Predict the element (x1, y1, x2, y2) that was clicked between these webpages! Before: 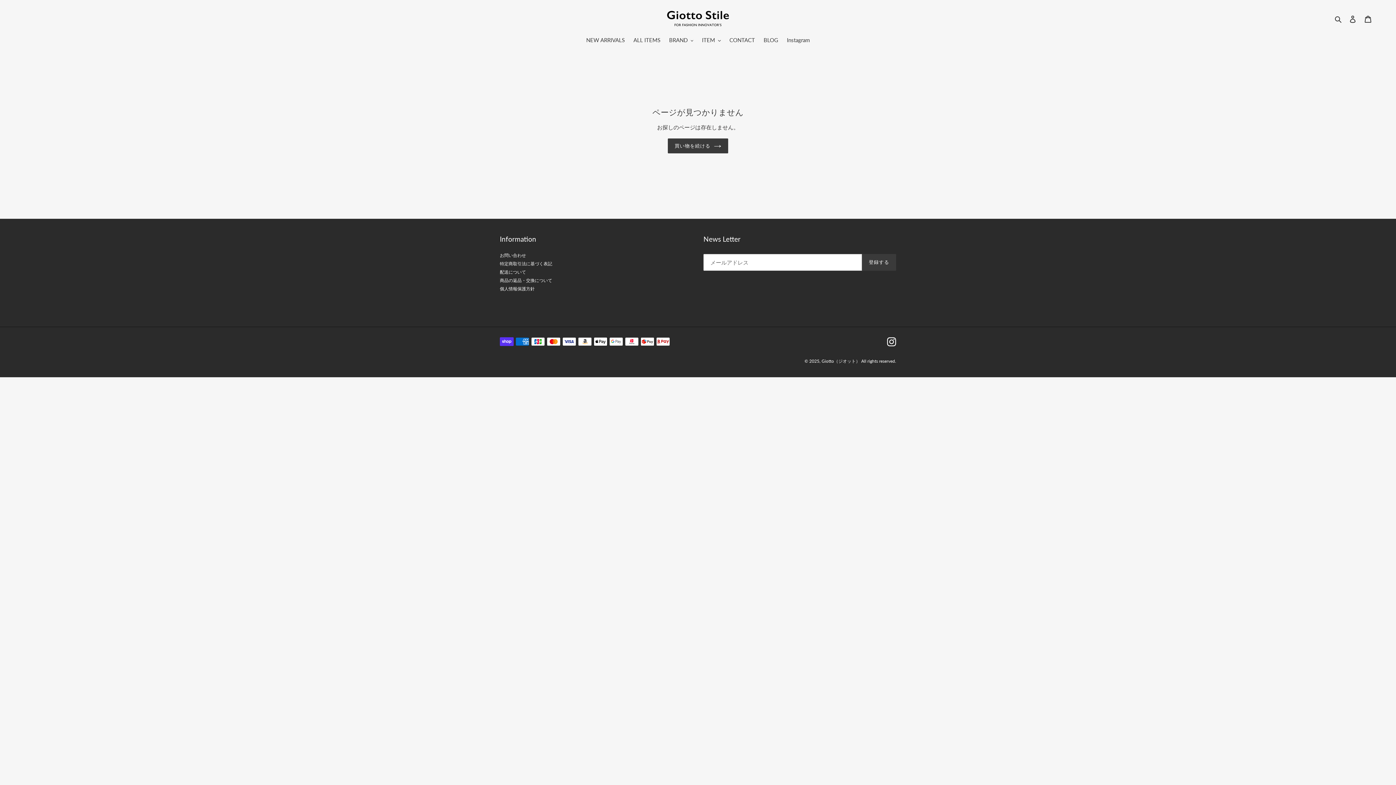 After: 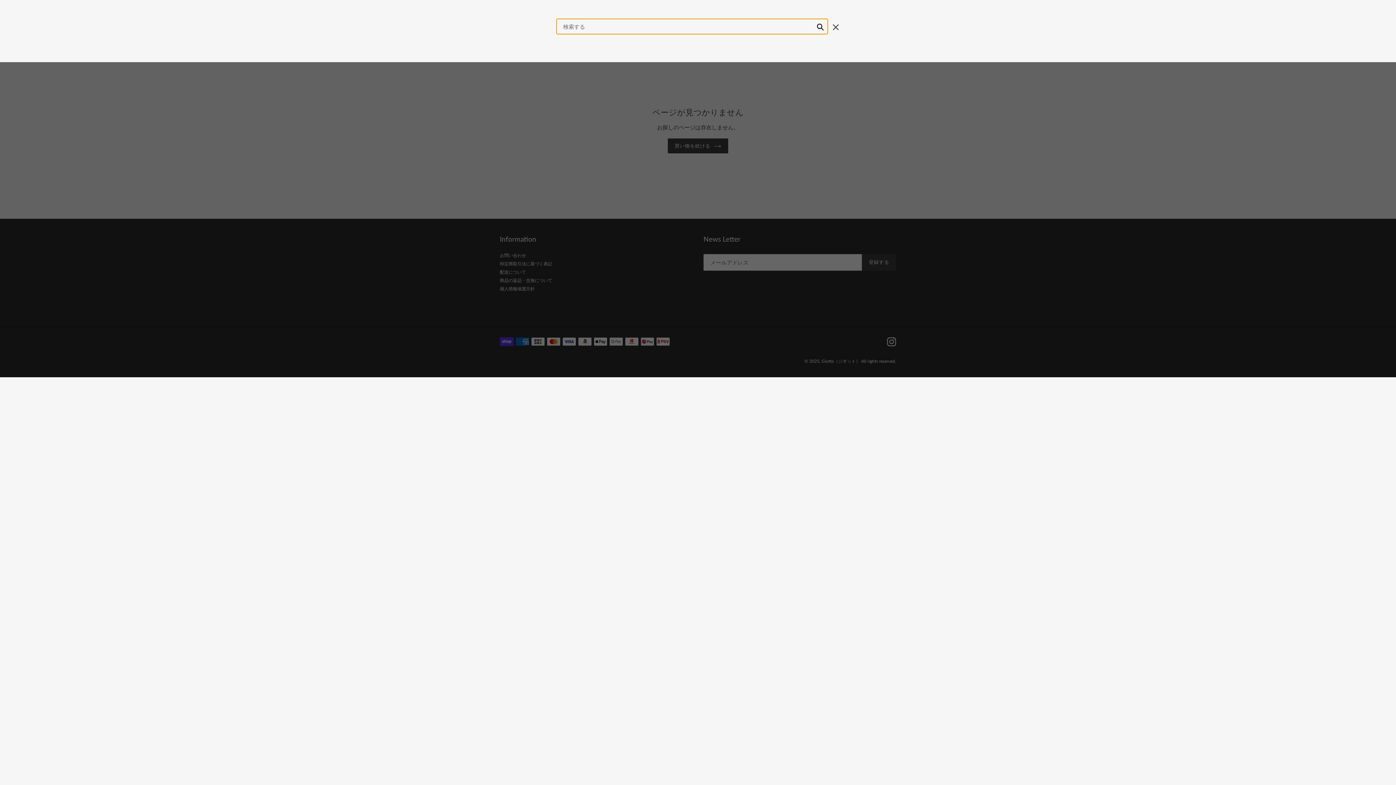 Action: bbox: (1332, 14, 1345, 23) label: 検索